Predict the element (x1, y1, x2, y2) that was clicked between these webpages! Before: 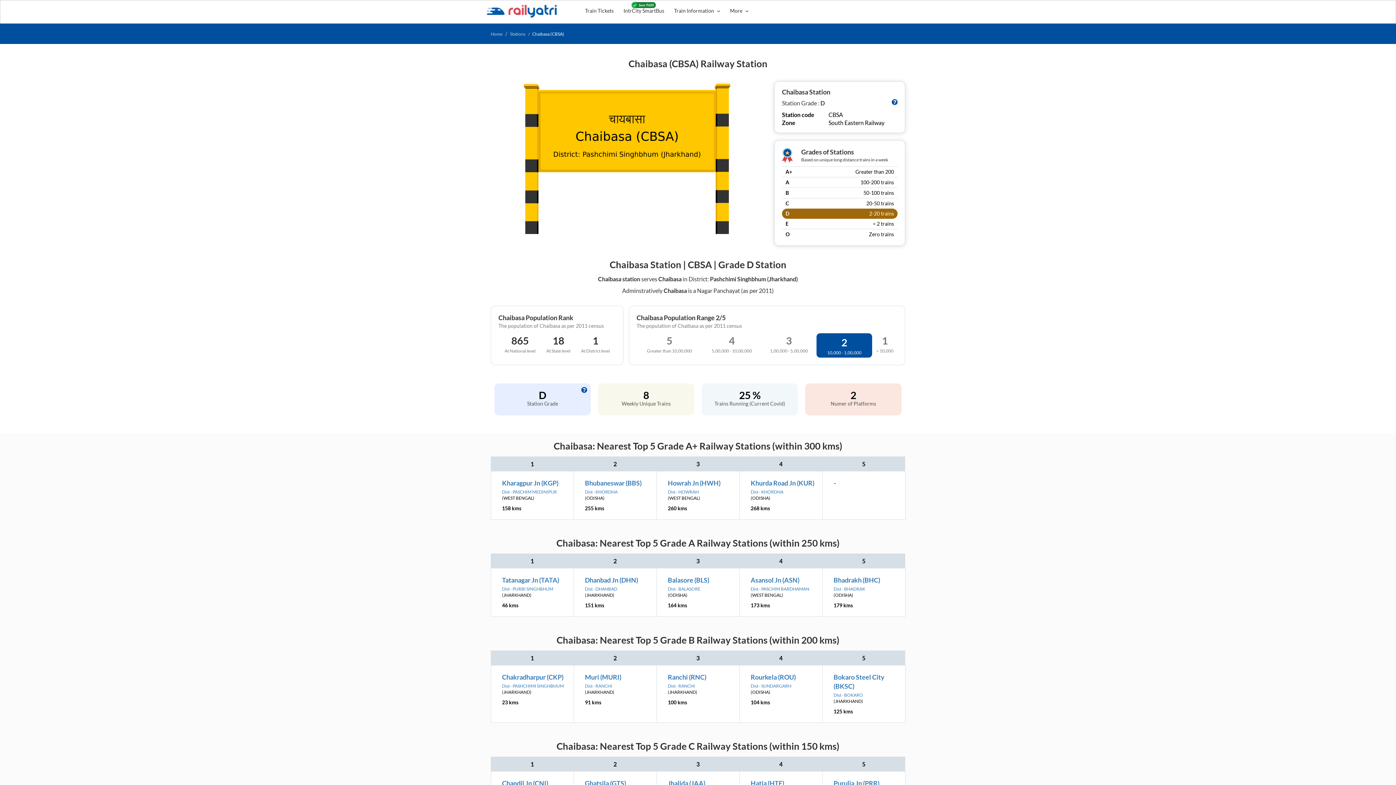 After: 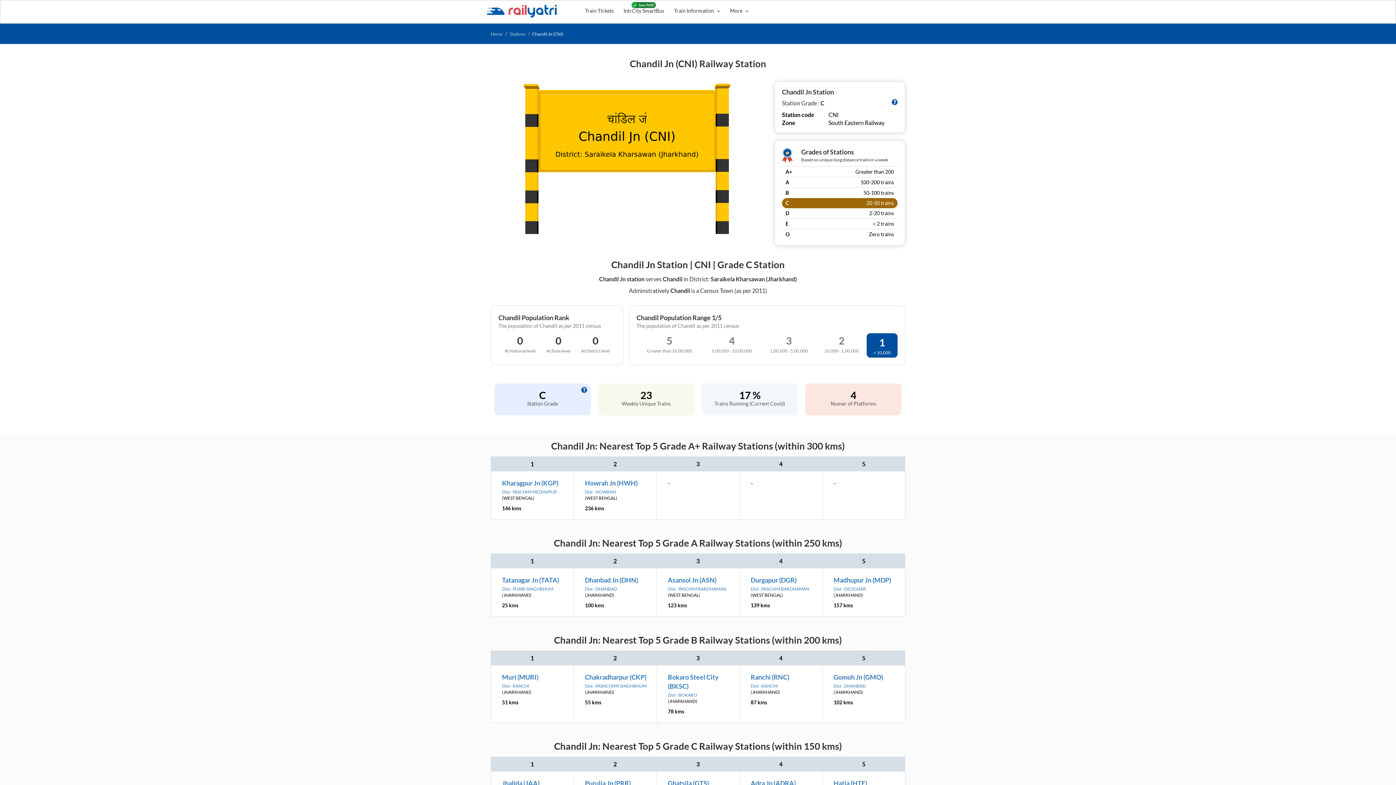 Action: bbox: (502, 779, 548, 787) label: Chandil Jn (CNI)